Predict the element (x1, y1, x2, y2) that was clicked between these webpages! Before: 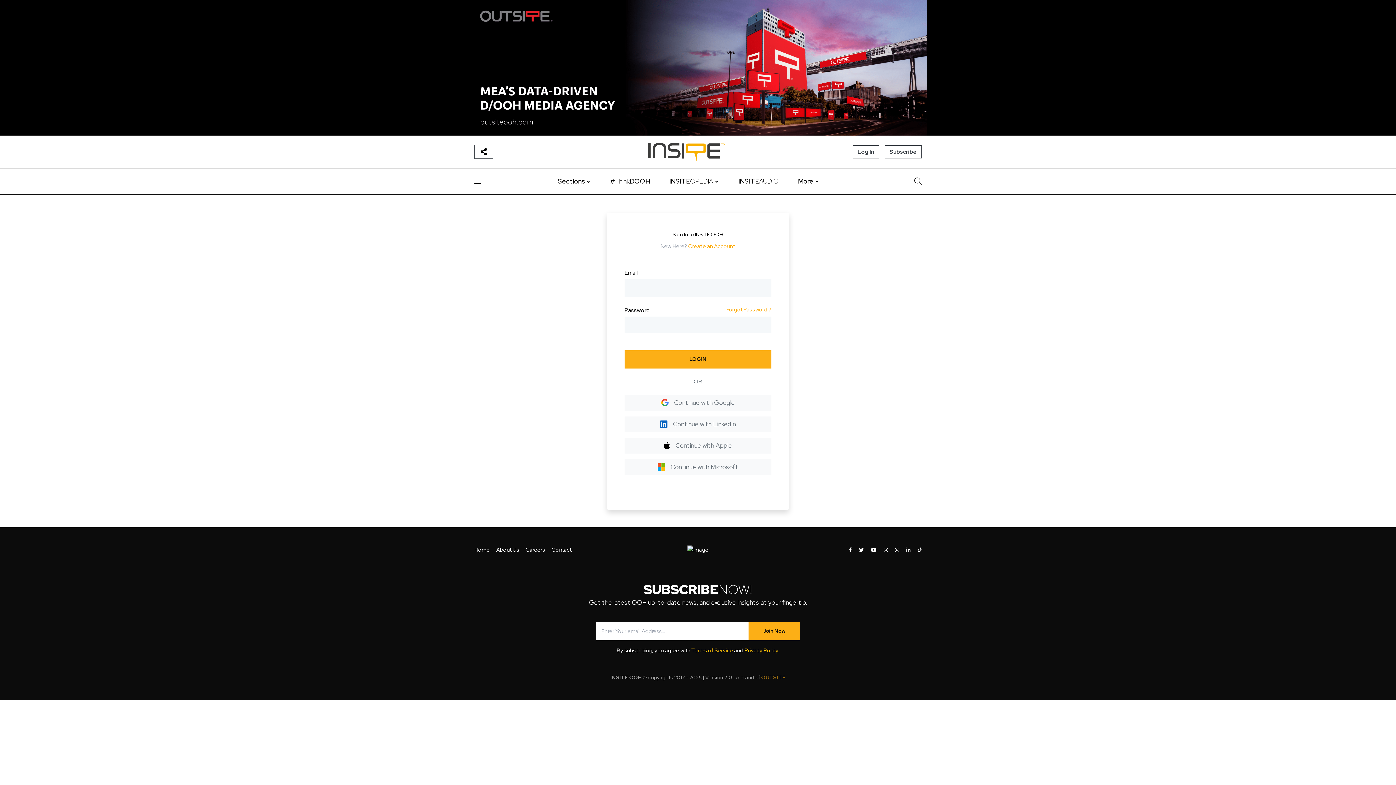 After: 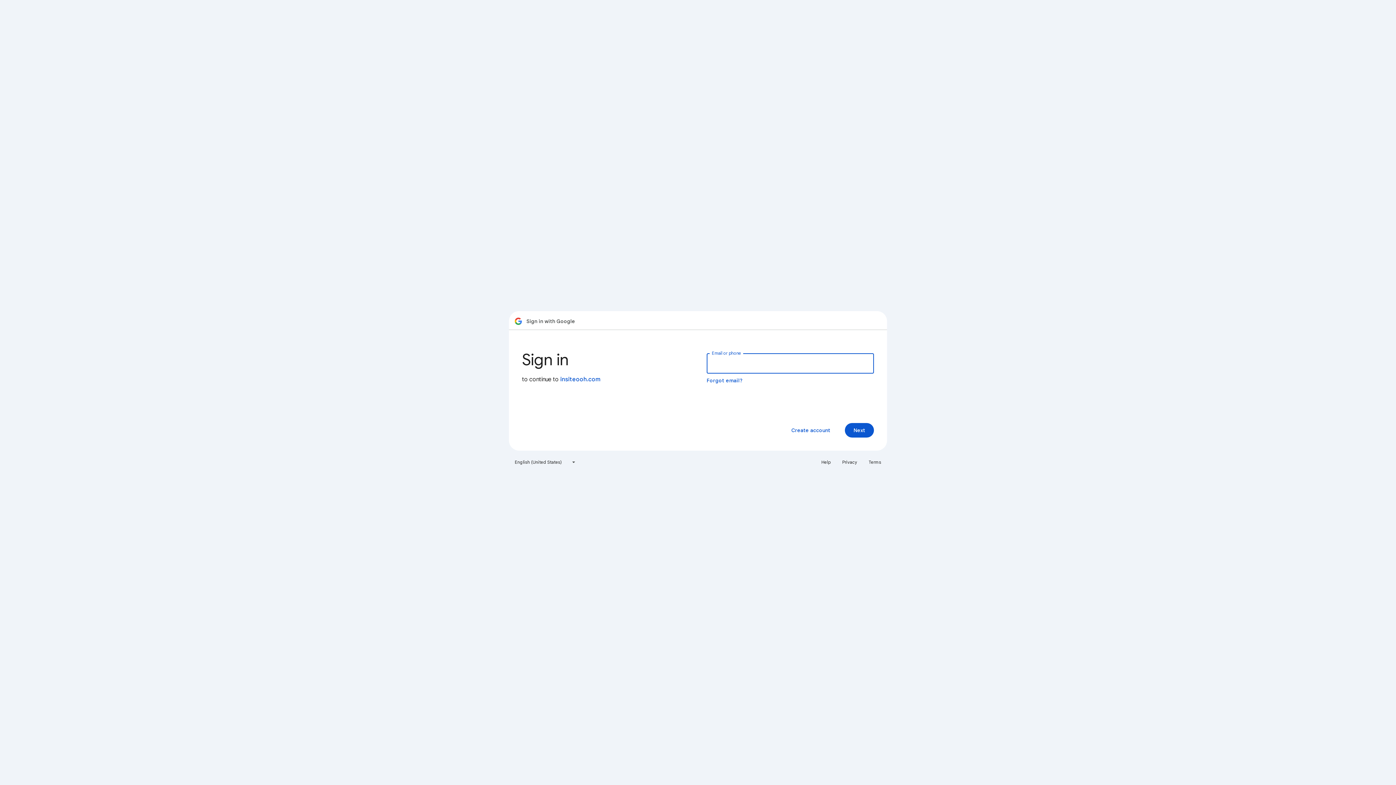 Action: label: Continue with Google bbox: (624, 395, 771, 410)